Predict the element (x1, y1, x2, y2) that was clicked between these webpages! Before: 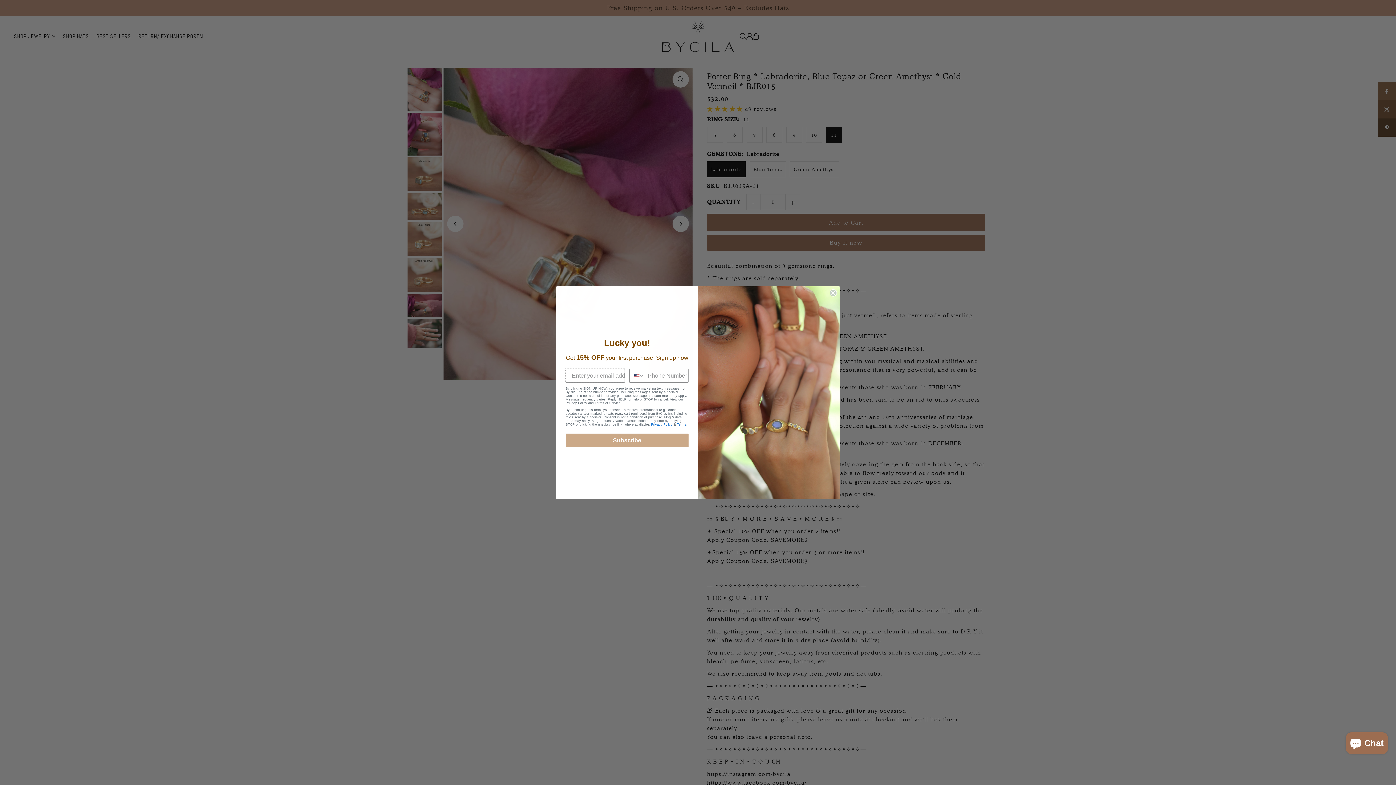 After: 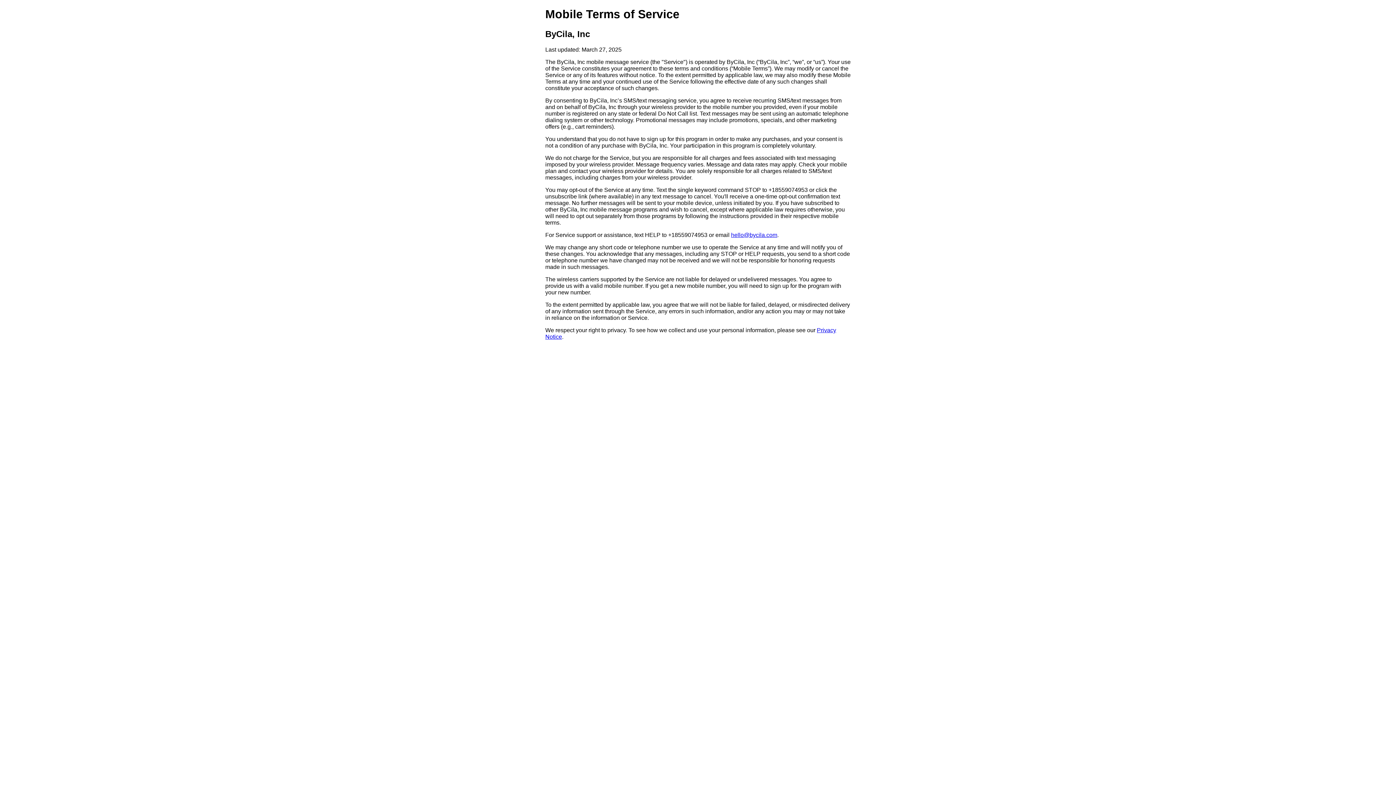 Action: bbox: (677, 422, 686, 426) label: Terms